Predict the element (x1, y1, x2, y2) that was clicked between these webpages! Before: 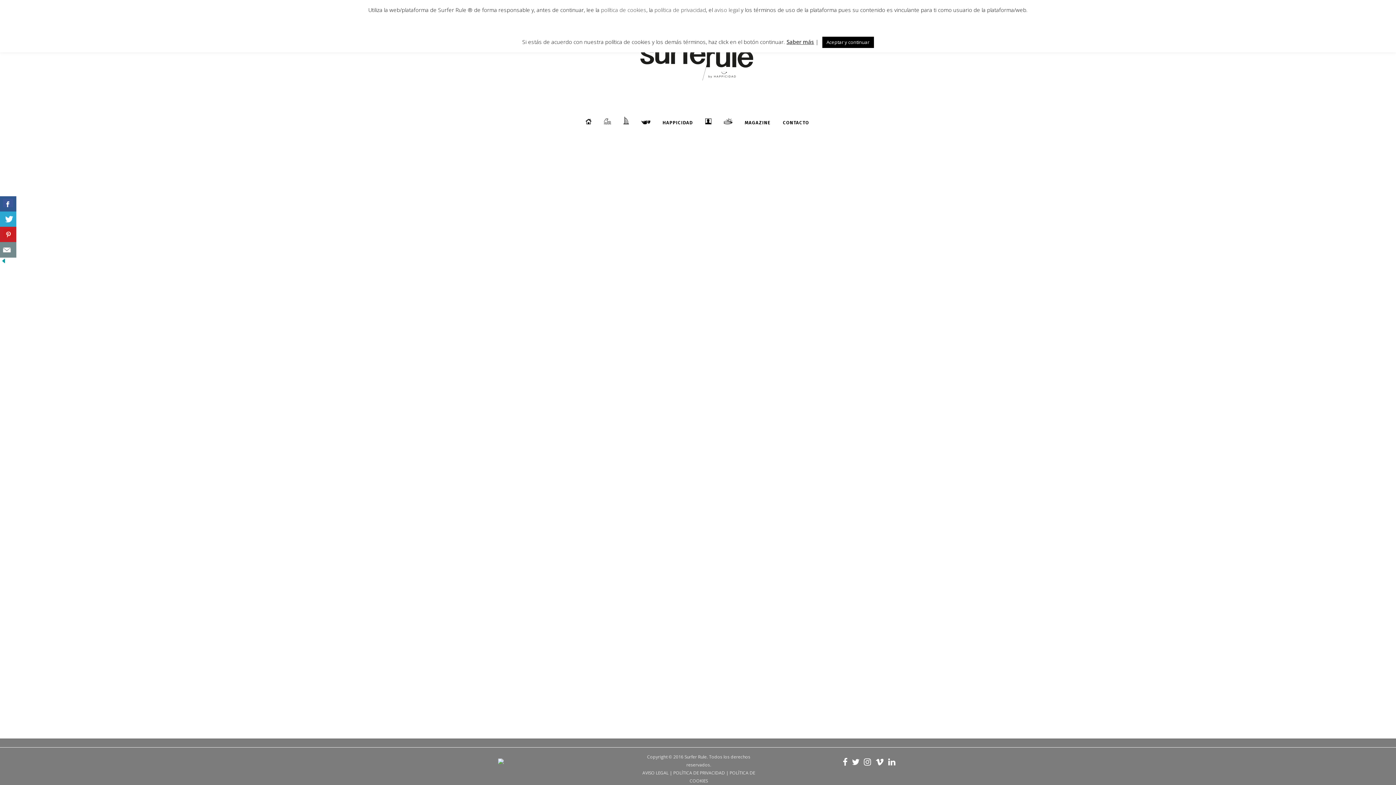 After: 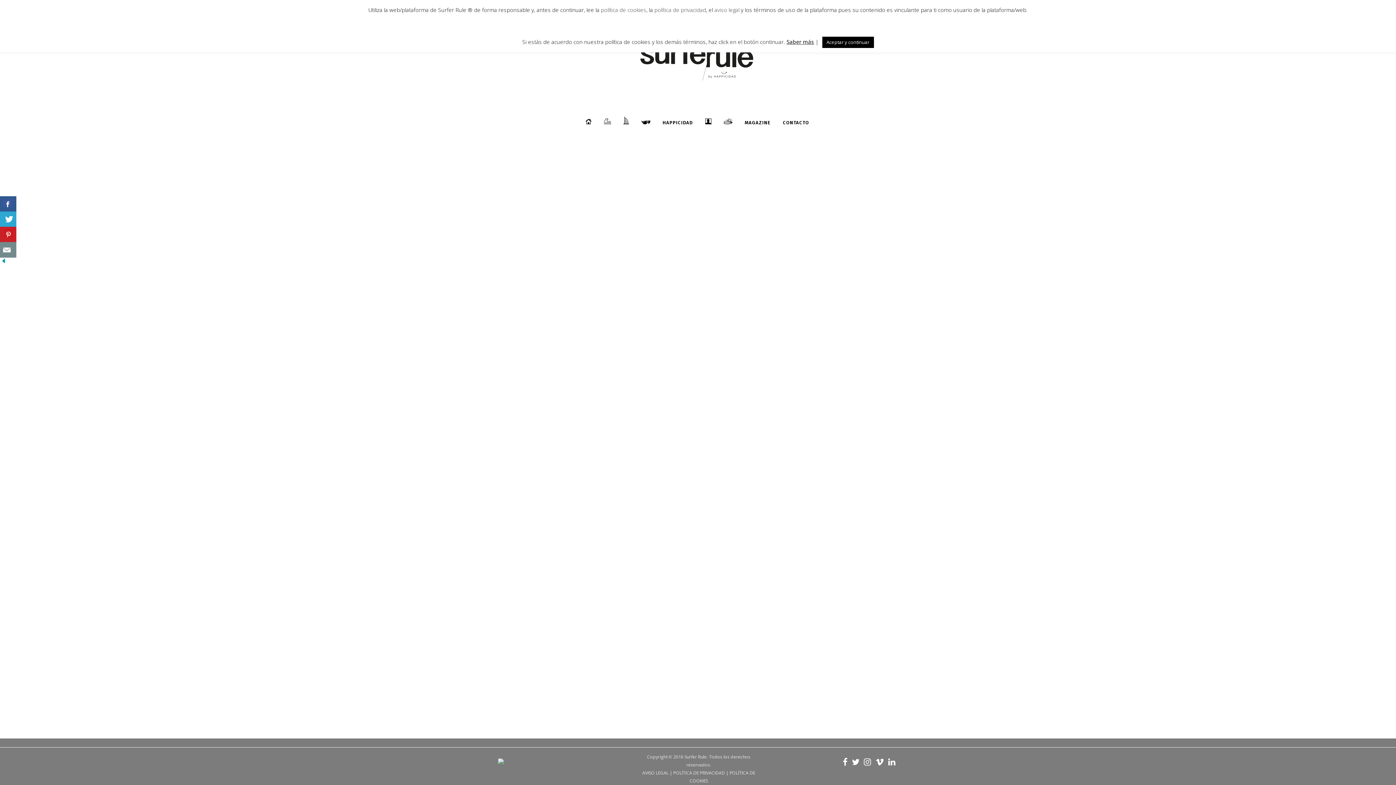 Action: bbox: (852, 760, 859, 766)